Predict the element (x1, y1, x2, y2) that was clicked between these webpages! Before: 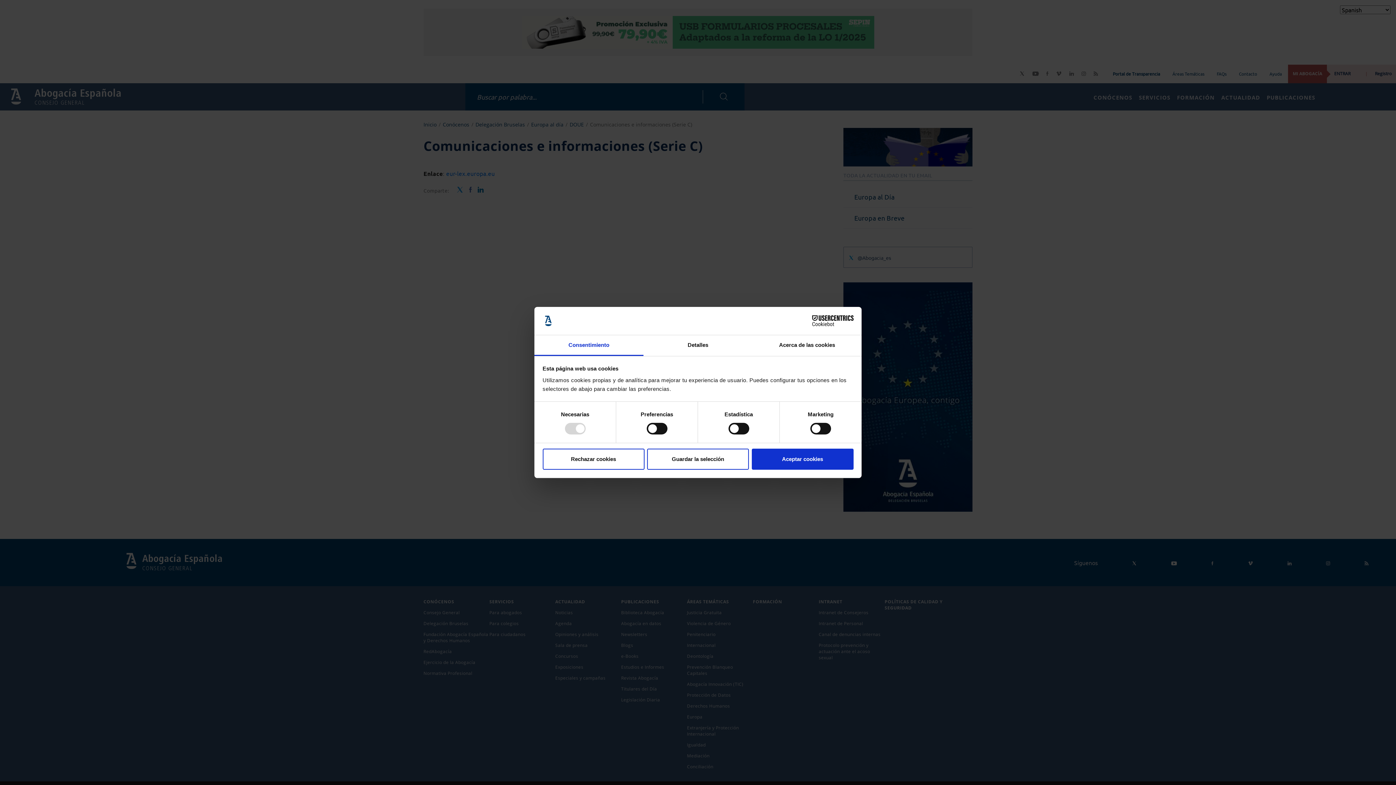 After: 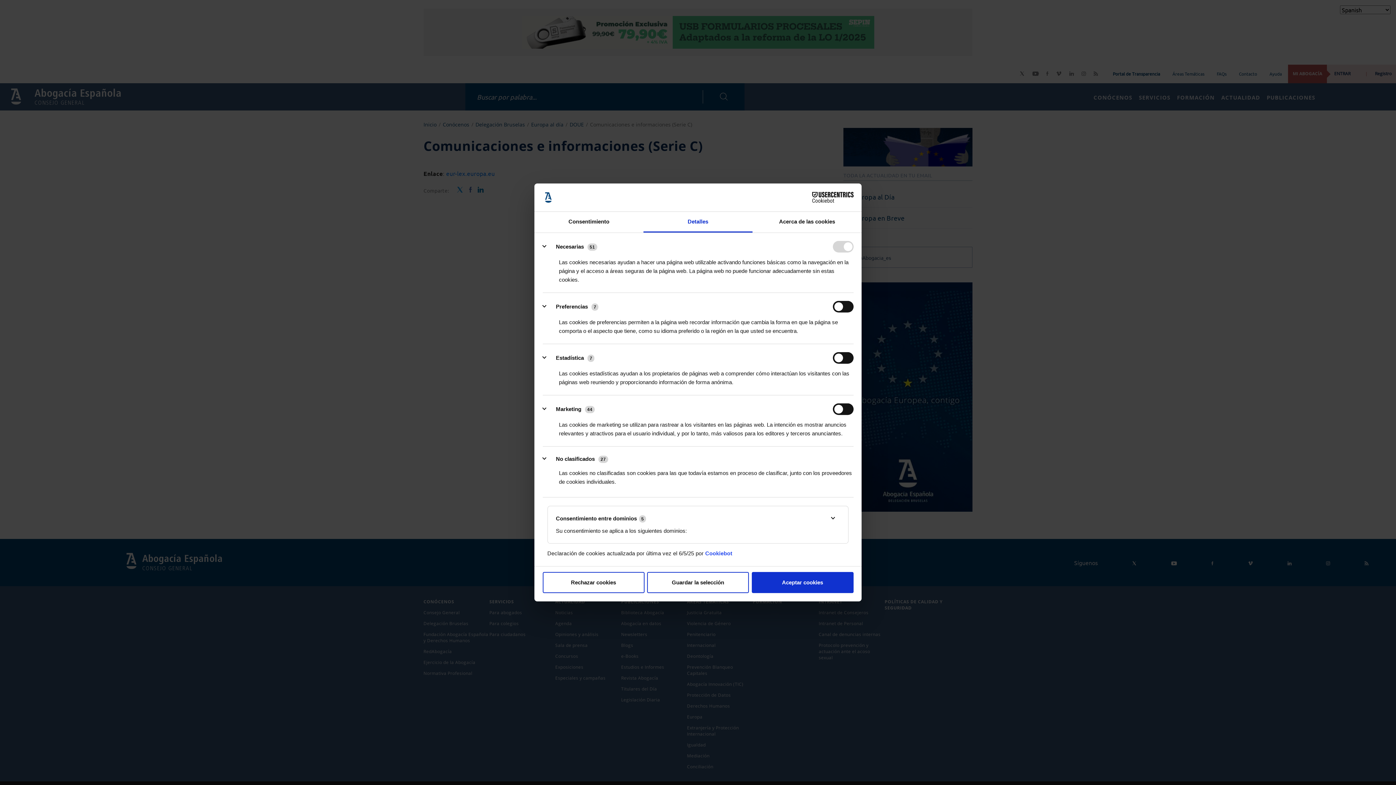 Action: label: Detalles bbox: (643, 335, 752, 356)